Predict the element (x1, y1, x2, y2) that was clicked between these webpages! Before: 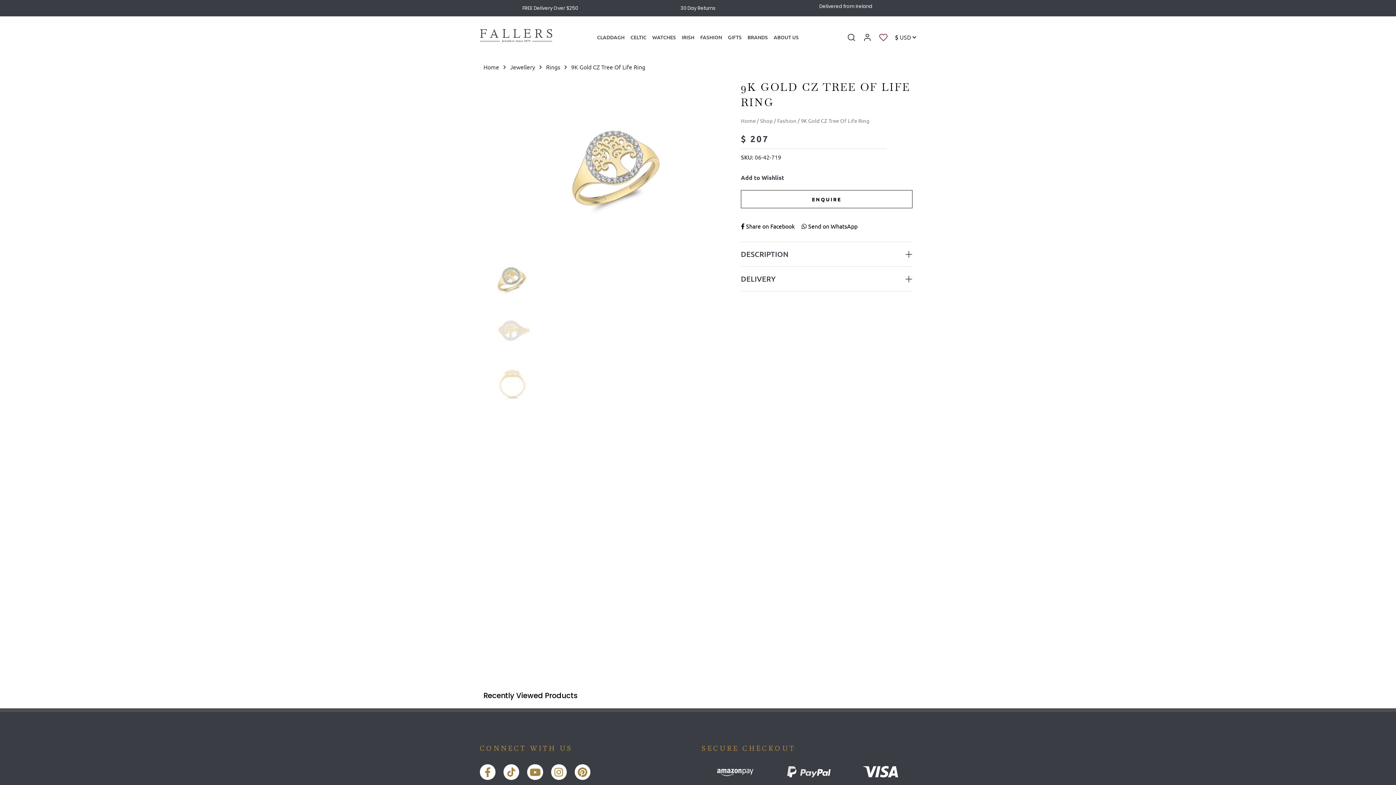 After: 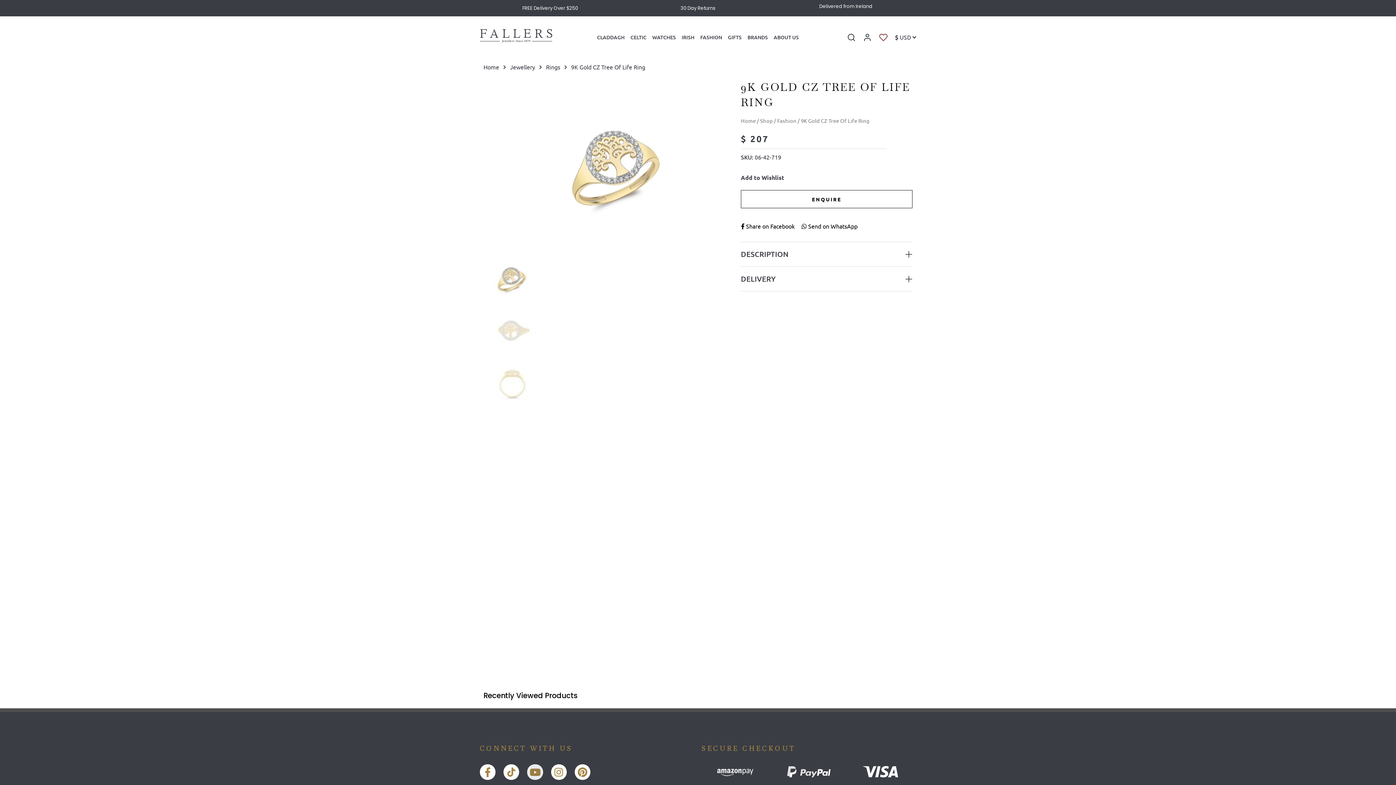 Action: bbox: (527, 764, 543, 780) label: Youtube